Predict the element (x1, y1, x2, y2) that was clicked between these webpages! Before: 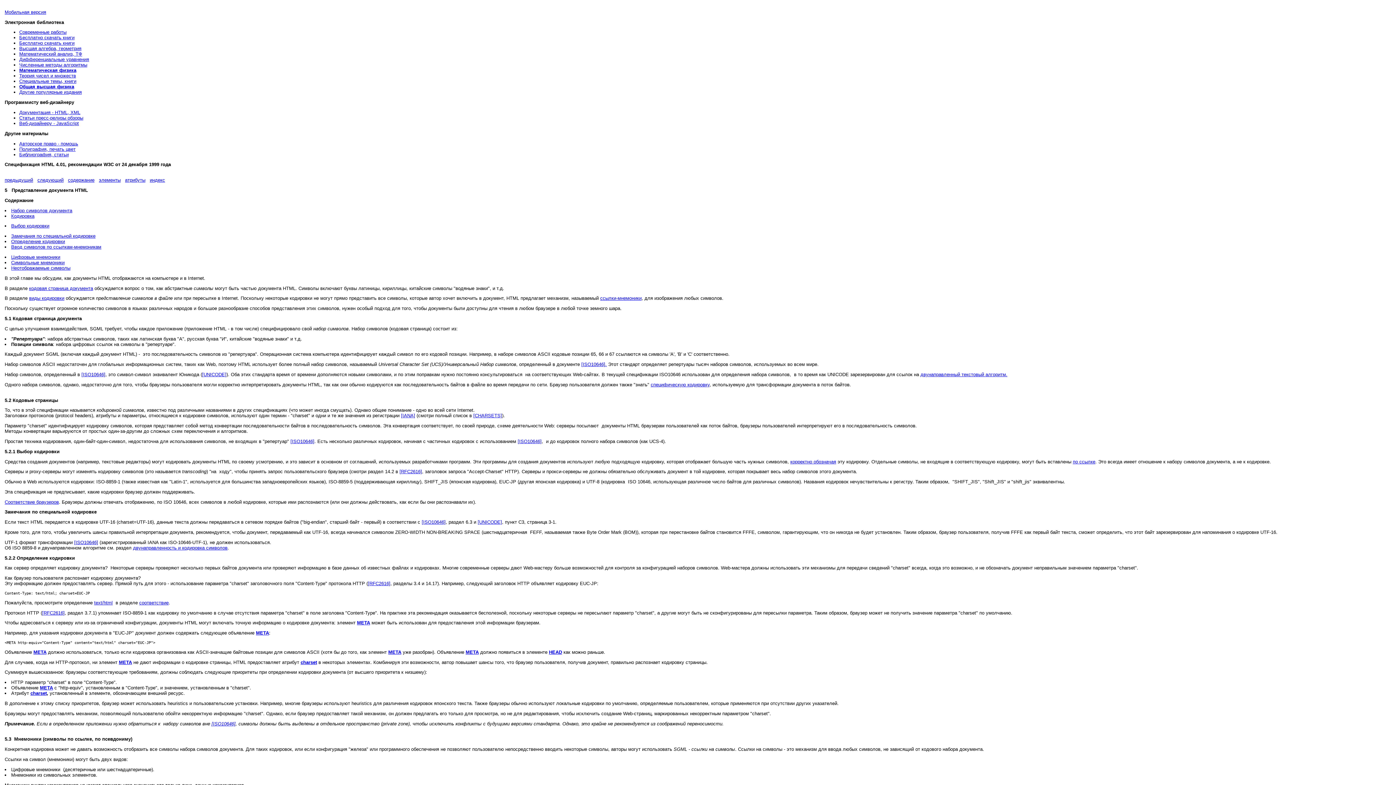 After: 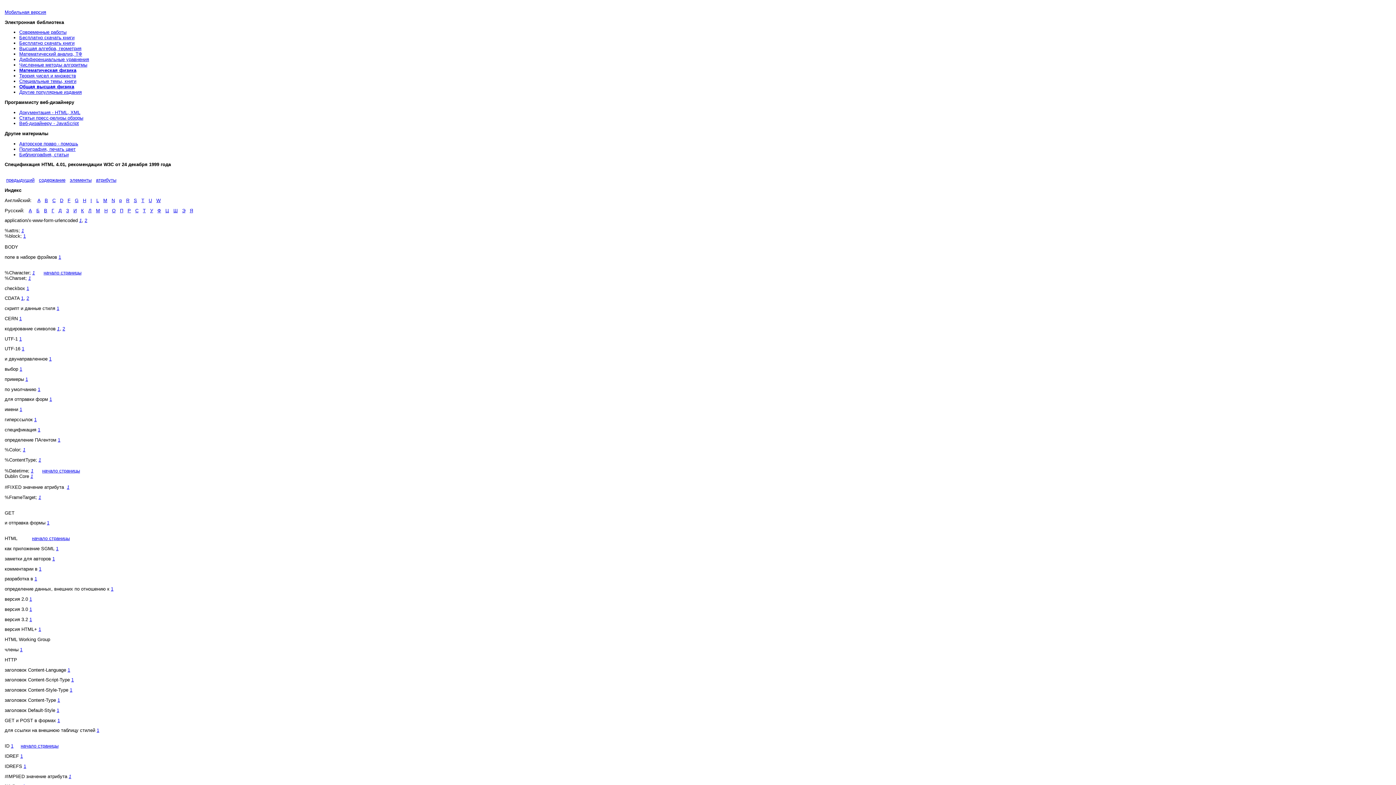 Action: label: индекс bbox: (149, 177, 165, 182)